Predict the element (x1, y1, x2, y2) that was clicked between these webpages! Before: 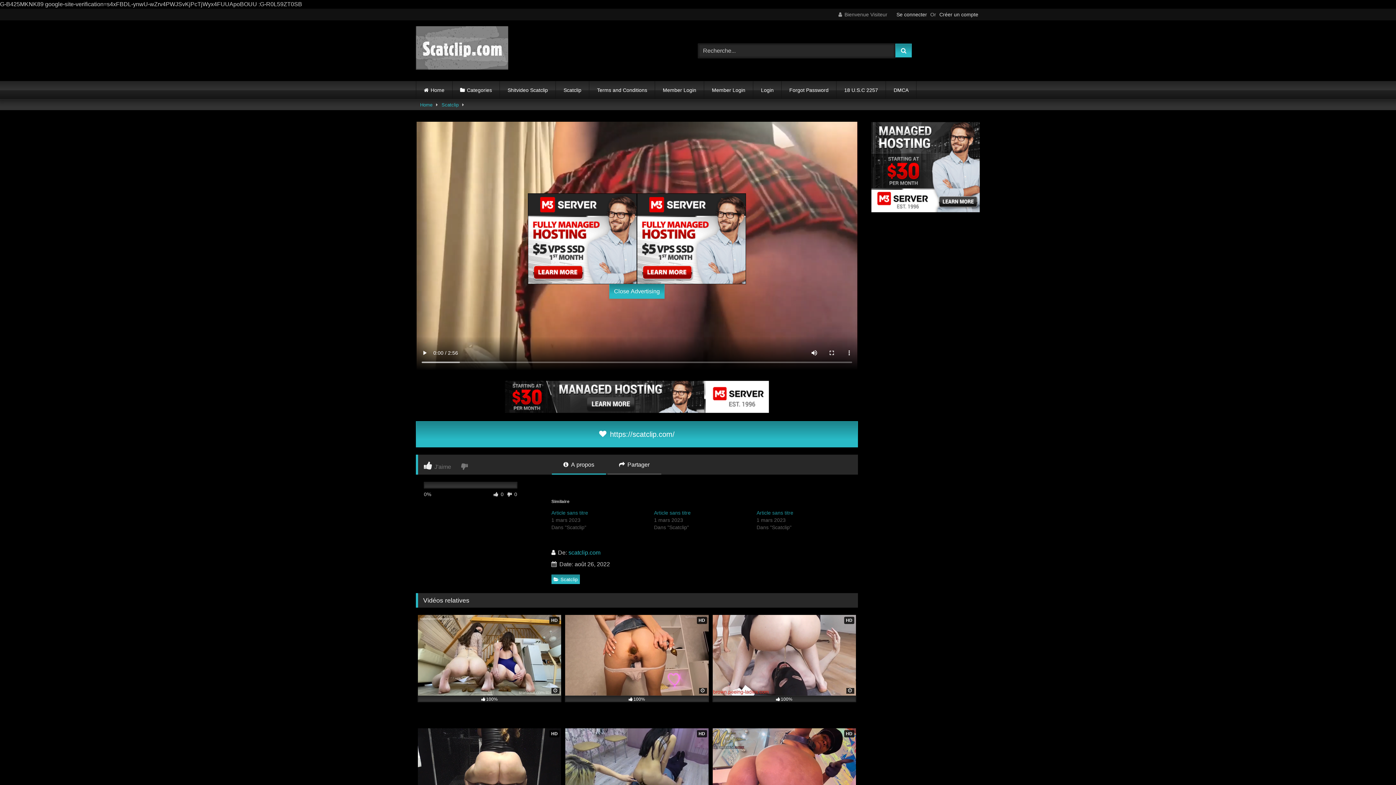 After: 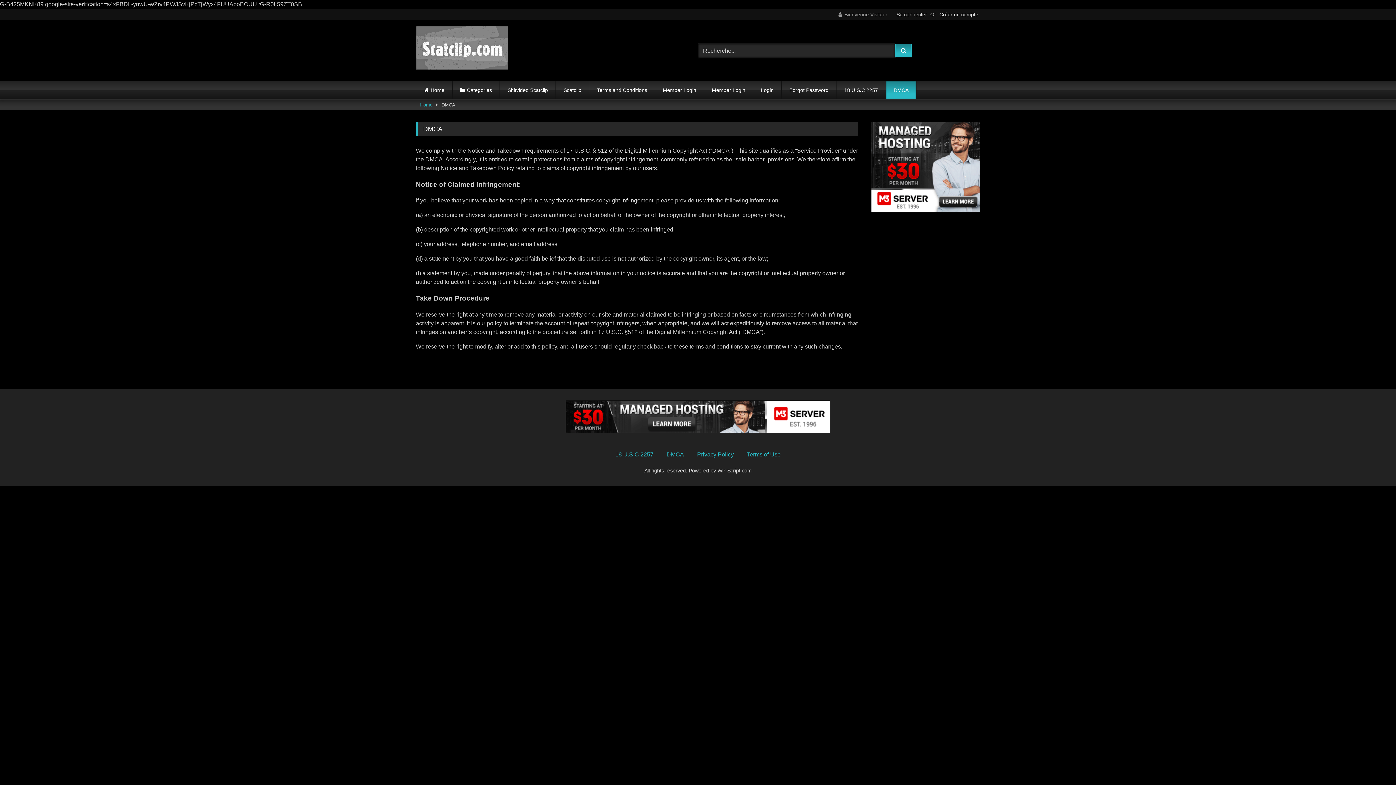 Action: label: DMCA bbox: (886, 81, 916, 99)